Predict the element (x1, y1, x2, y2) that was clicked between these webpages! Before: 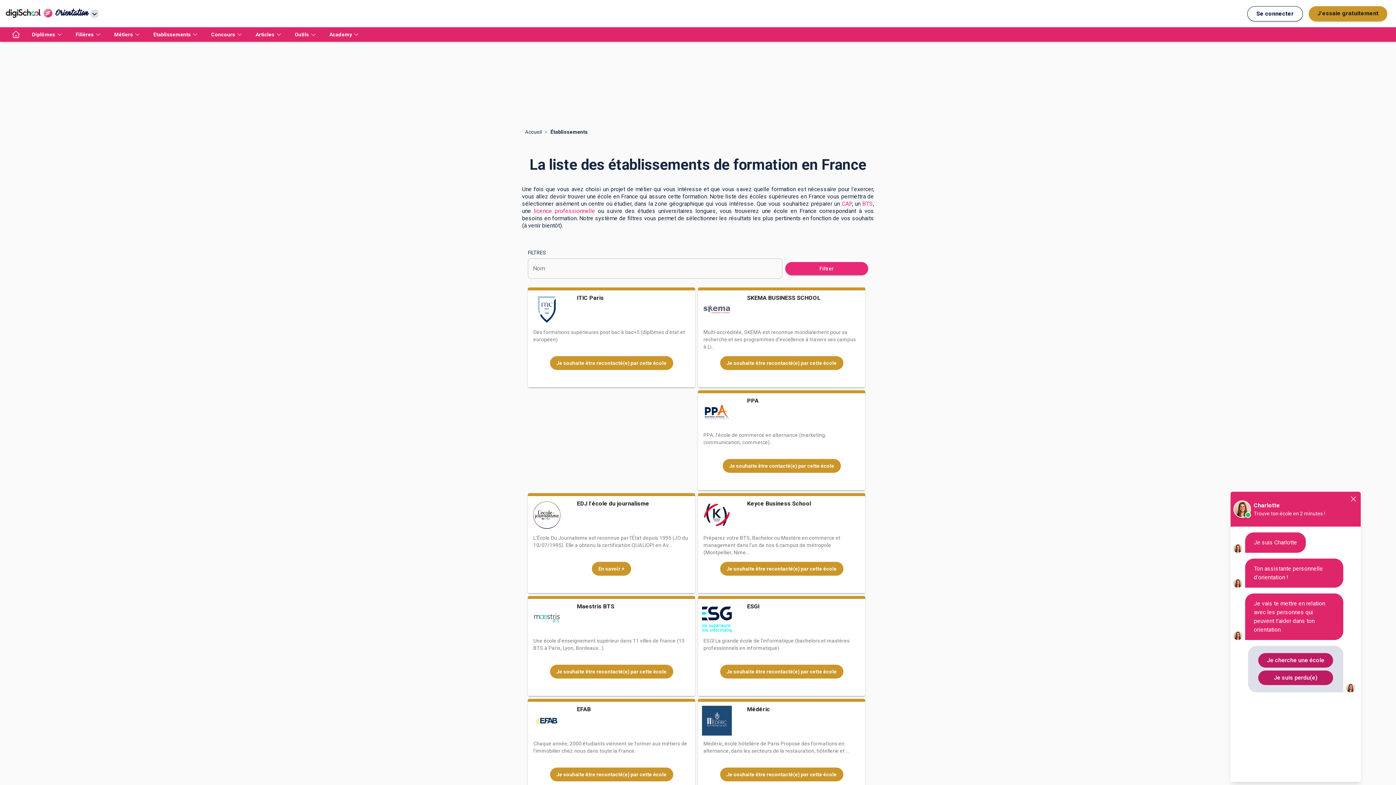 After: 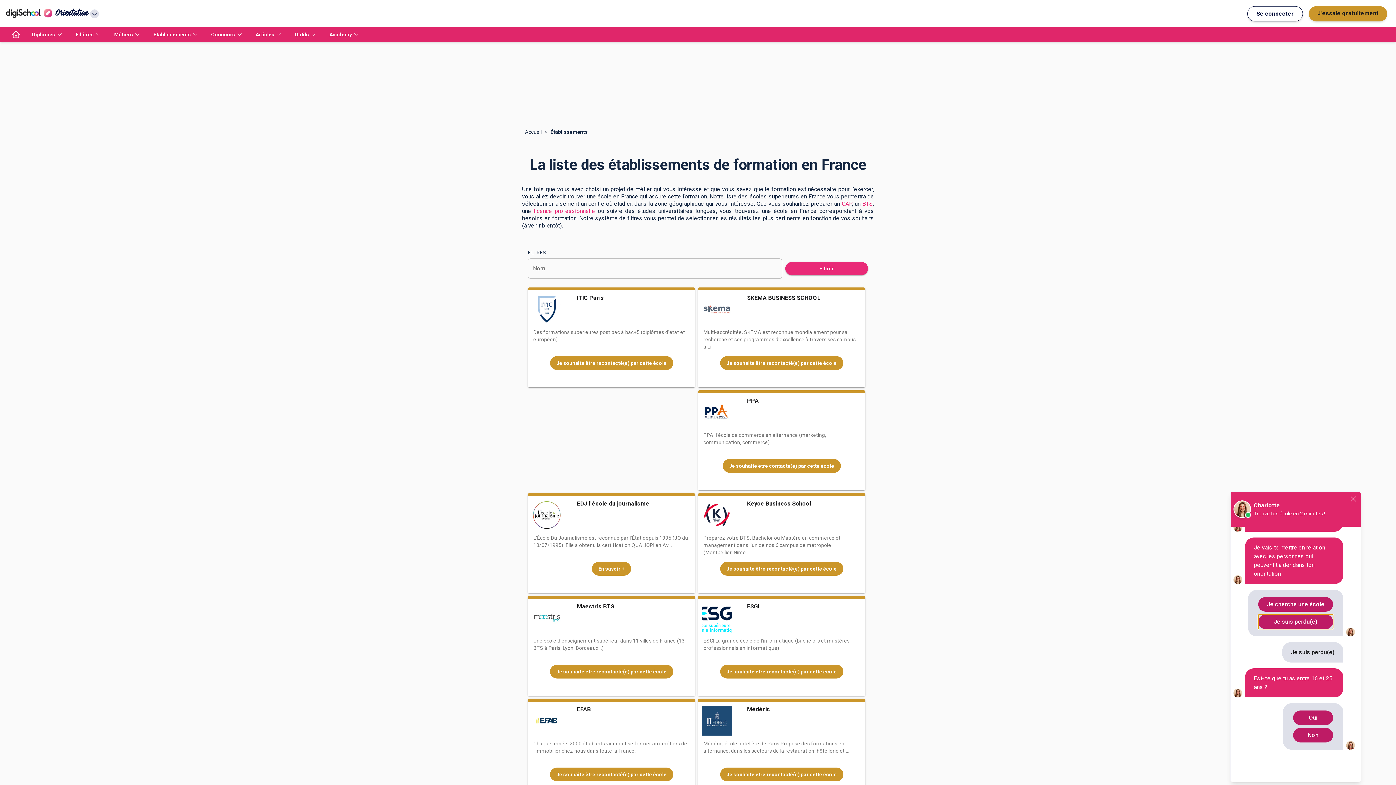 Action: bbox: (1258, 670, 1333, 685) label: Je suis perdu(e)